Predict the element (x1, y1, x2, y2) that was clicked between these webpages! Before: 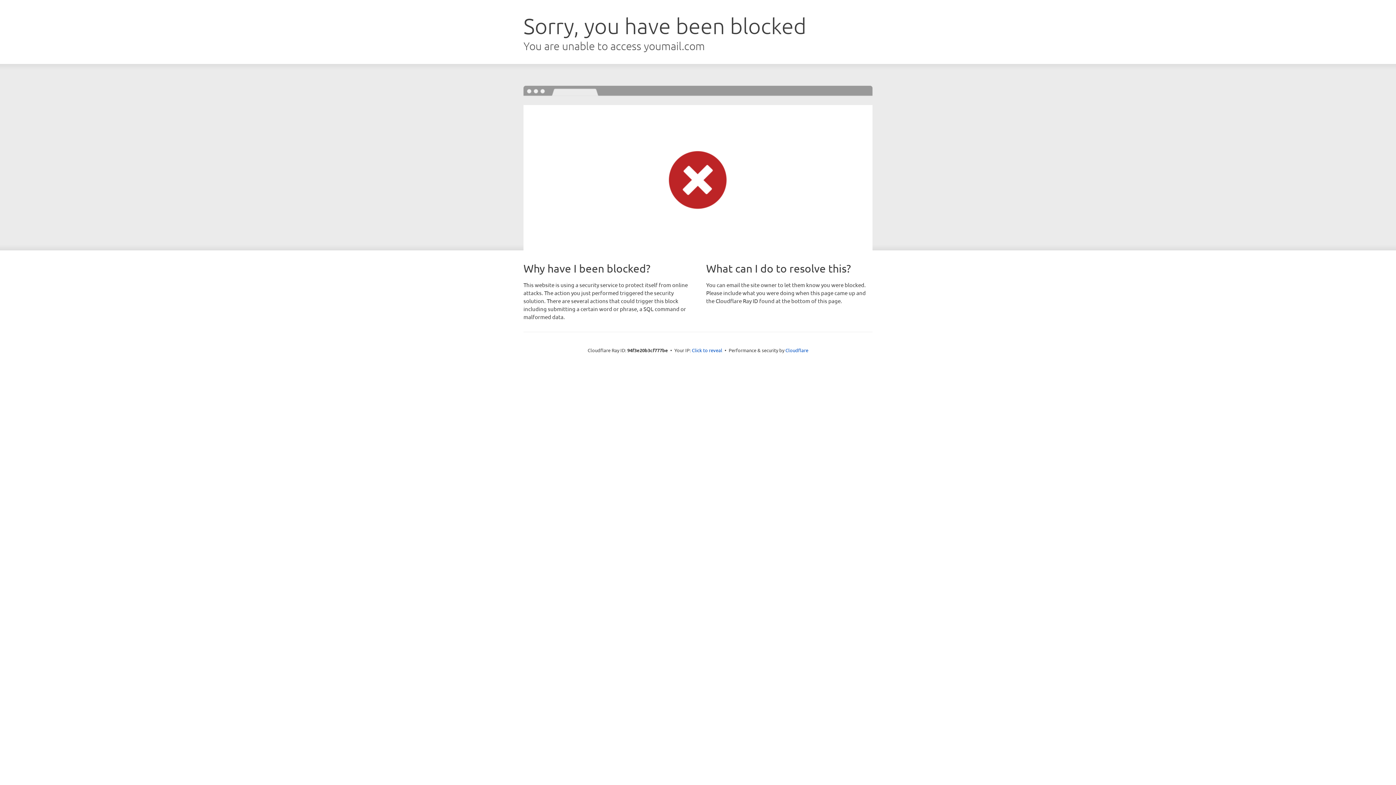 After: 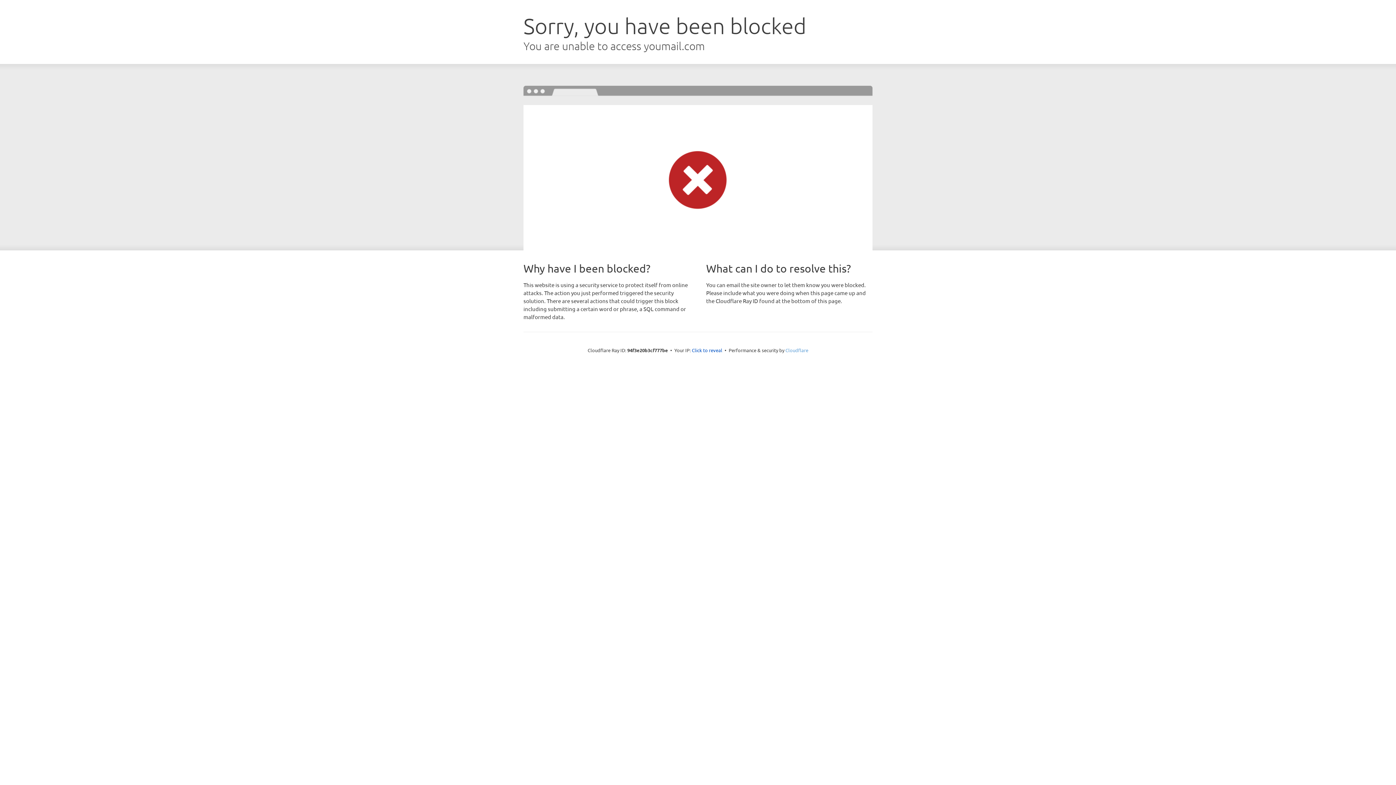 Action: bbox: (785, 347, 808, 353) label: Cloudflare